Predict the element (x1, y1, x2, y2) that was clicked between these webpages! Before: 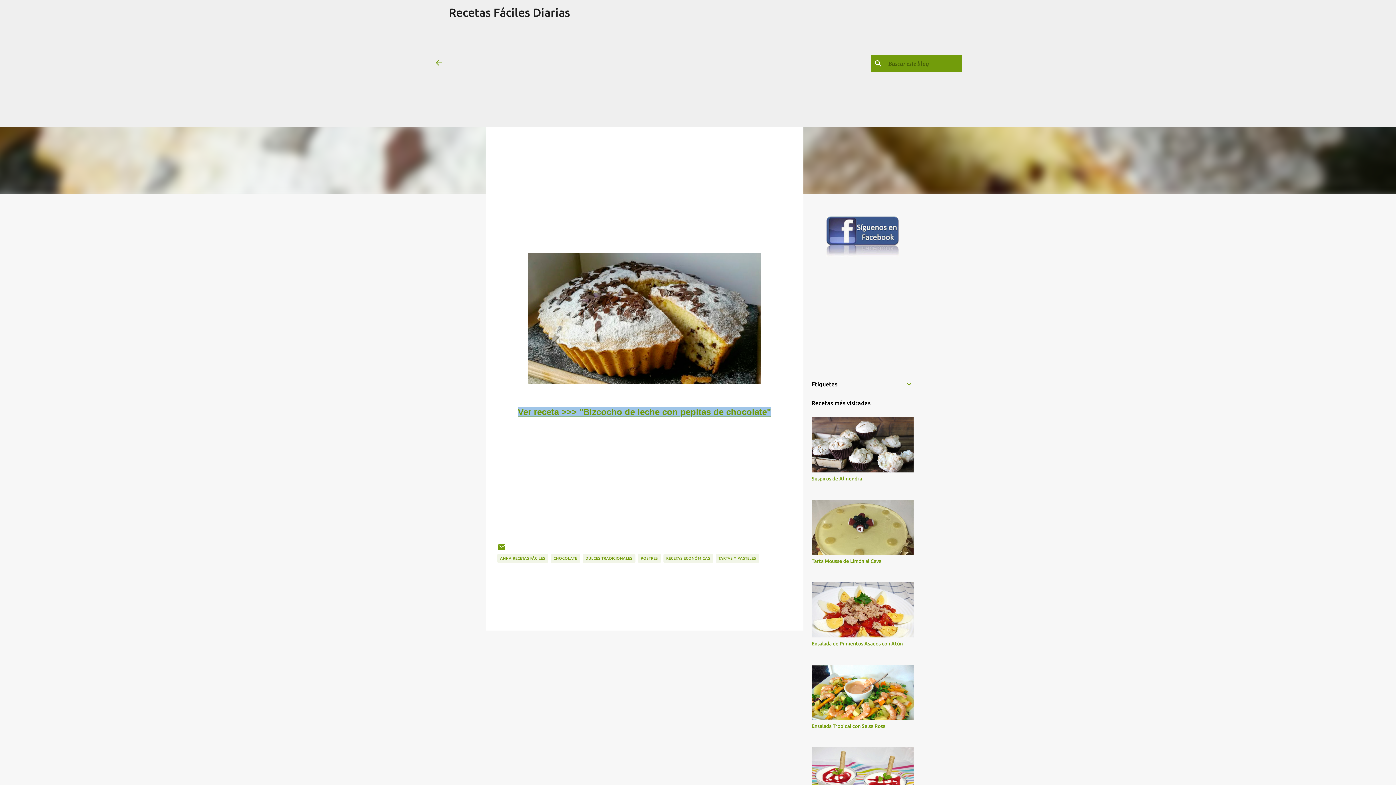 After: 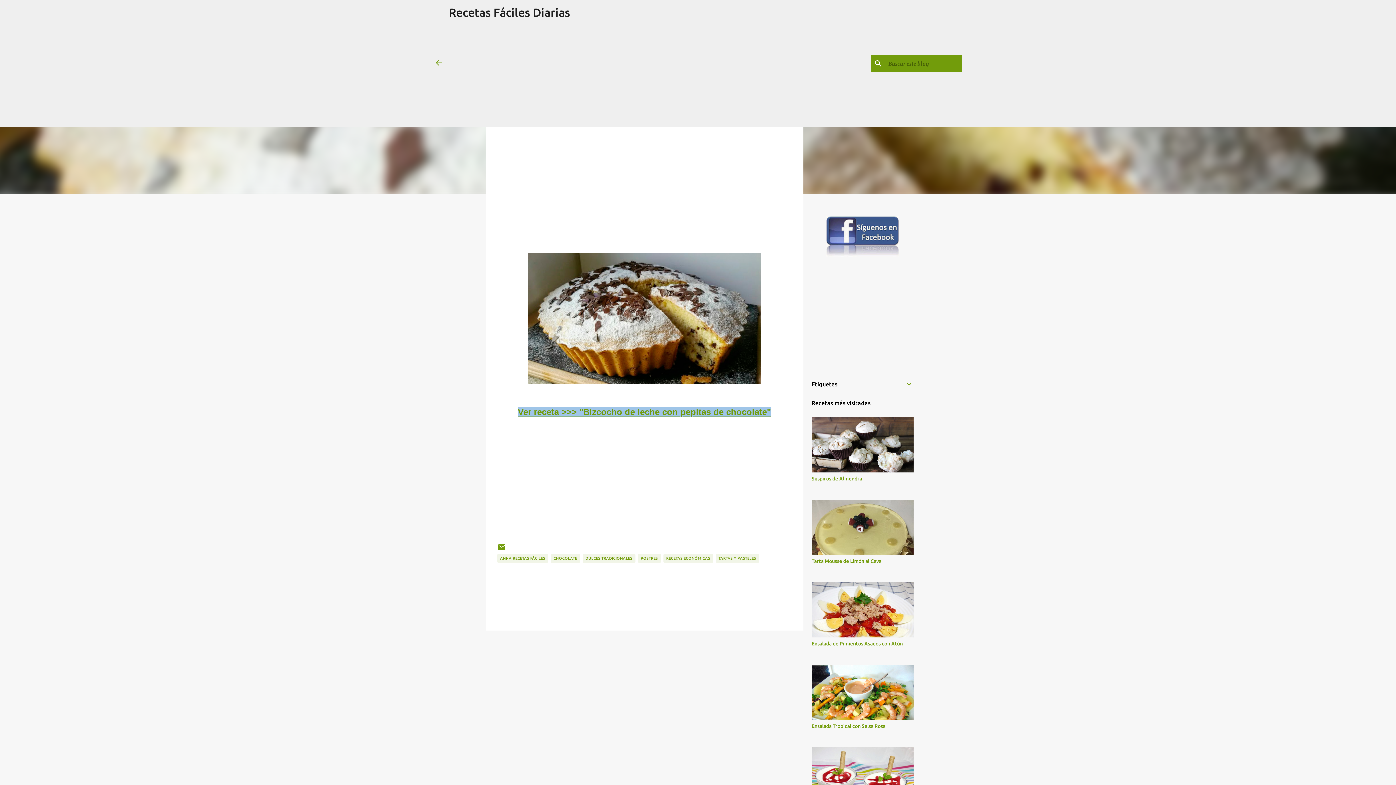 Action: bbox: (826, 252, 899, 258)